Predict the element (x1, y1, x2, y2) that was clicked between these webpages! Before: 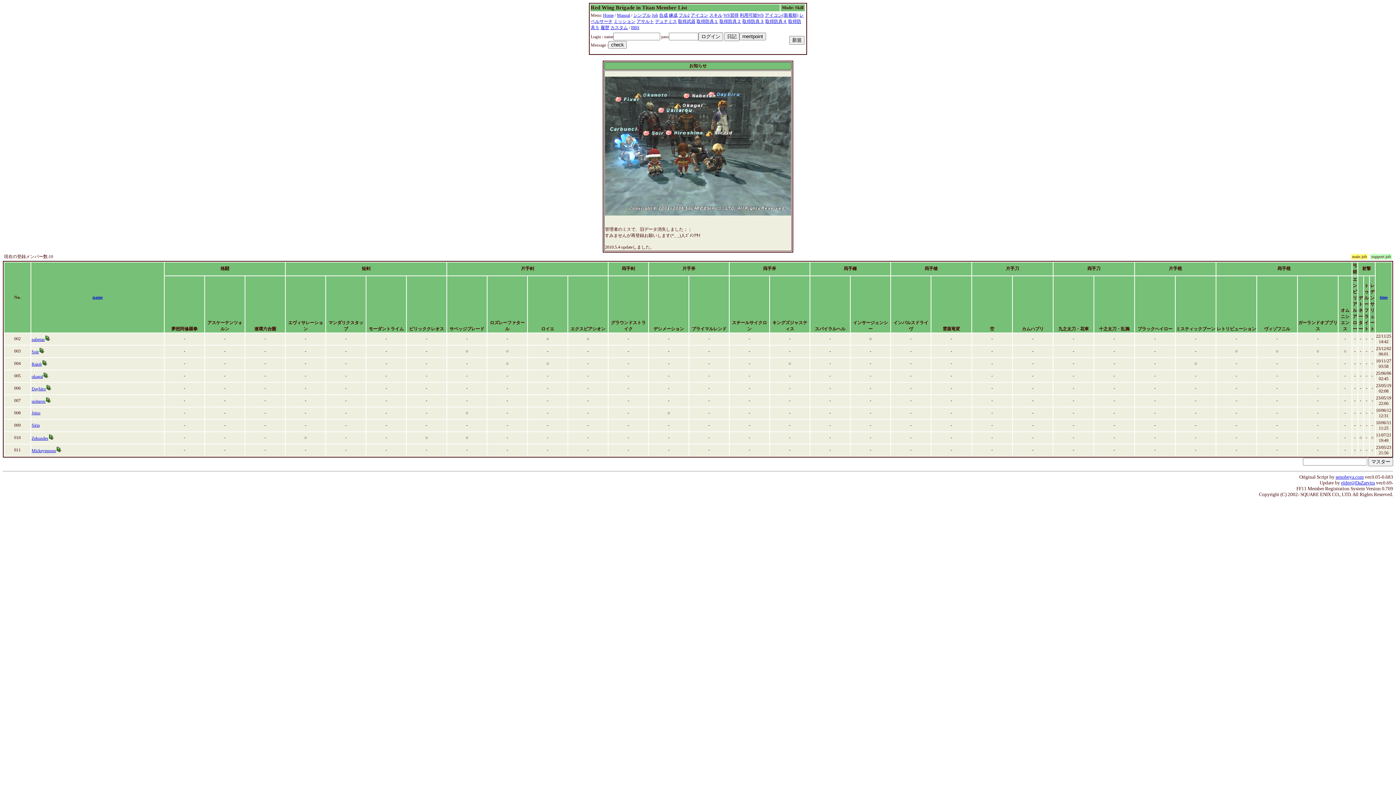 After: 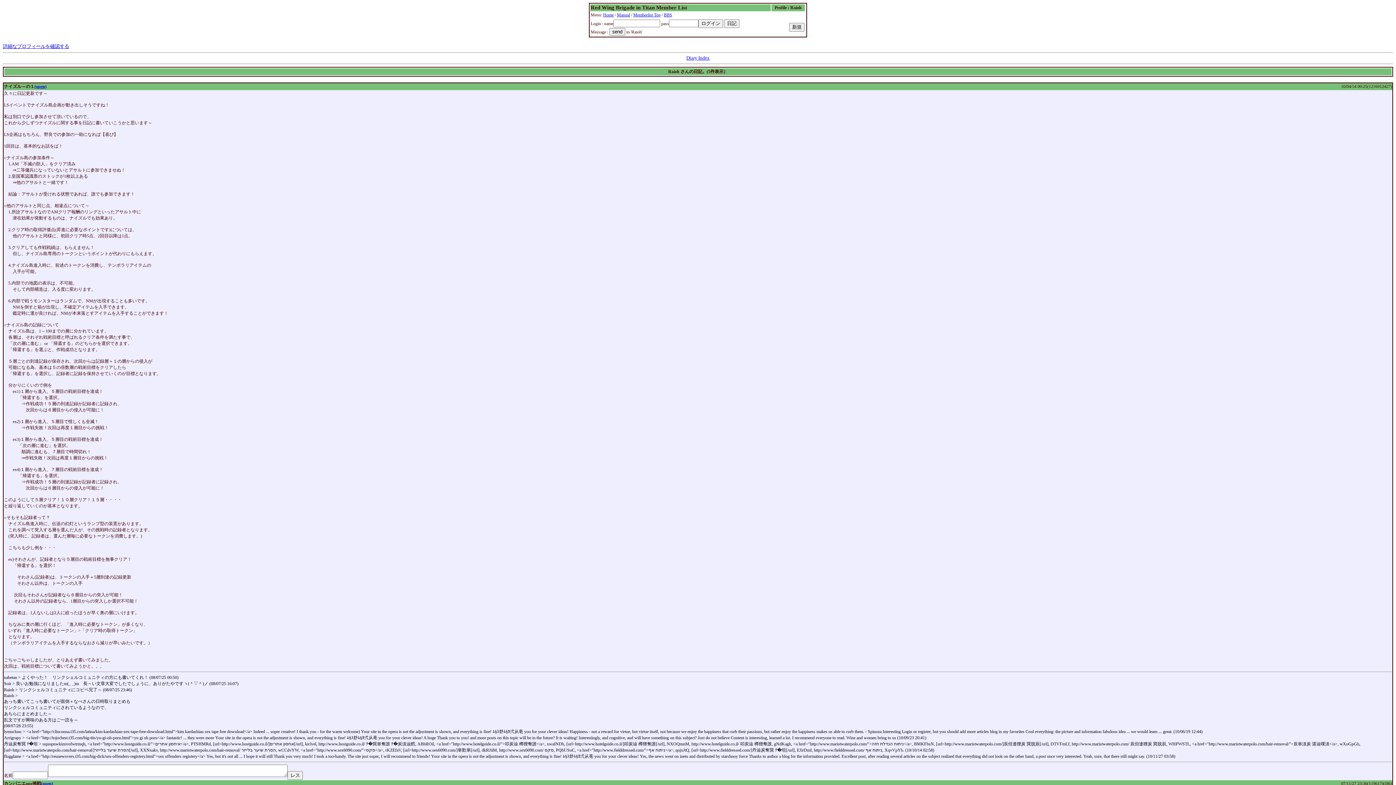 Action: bbox: (41, 361, 47, 366)